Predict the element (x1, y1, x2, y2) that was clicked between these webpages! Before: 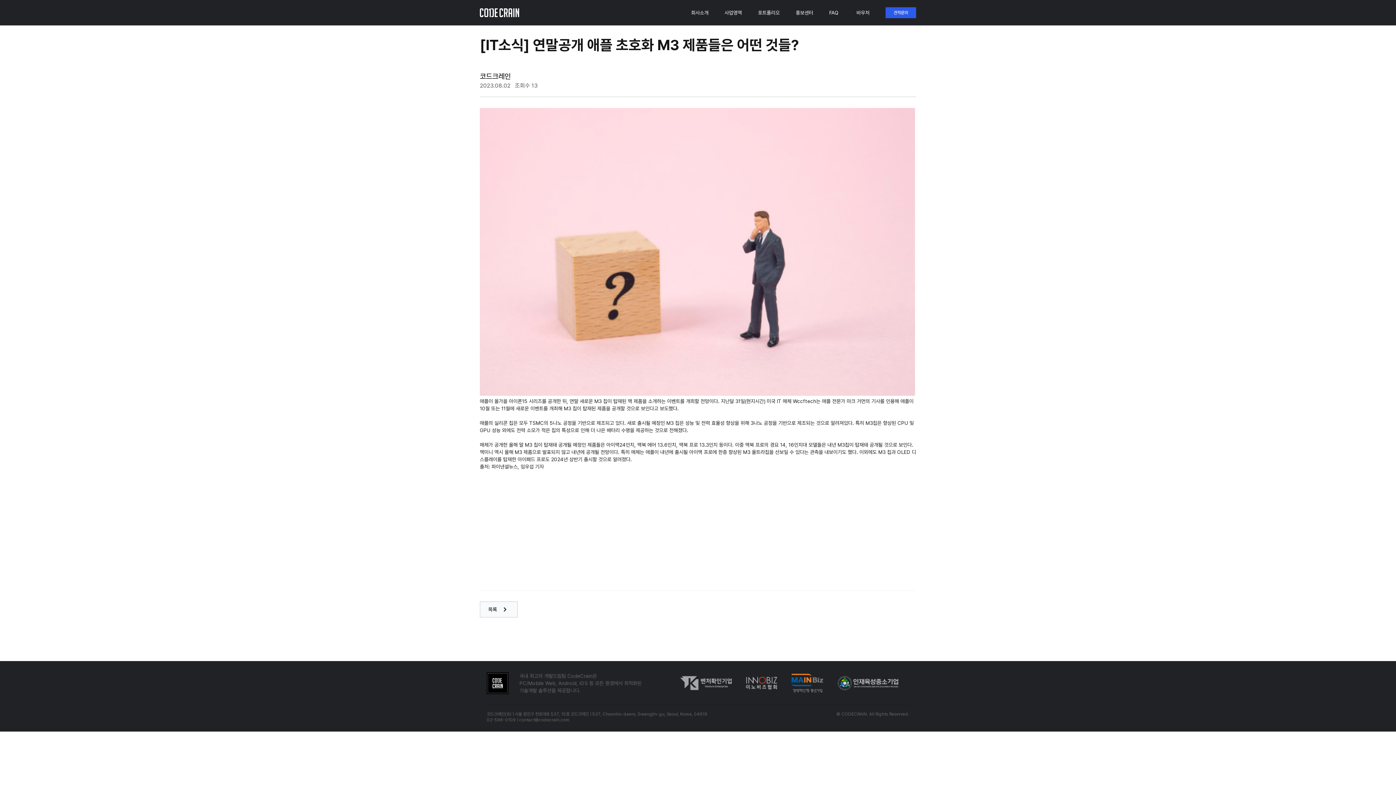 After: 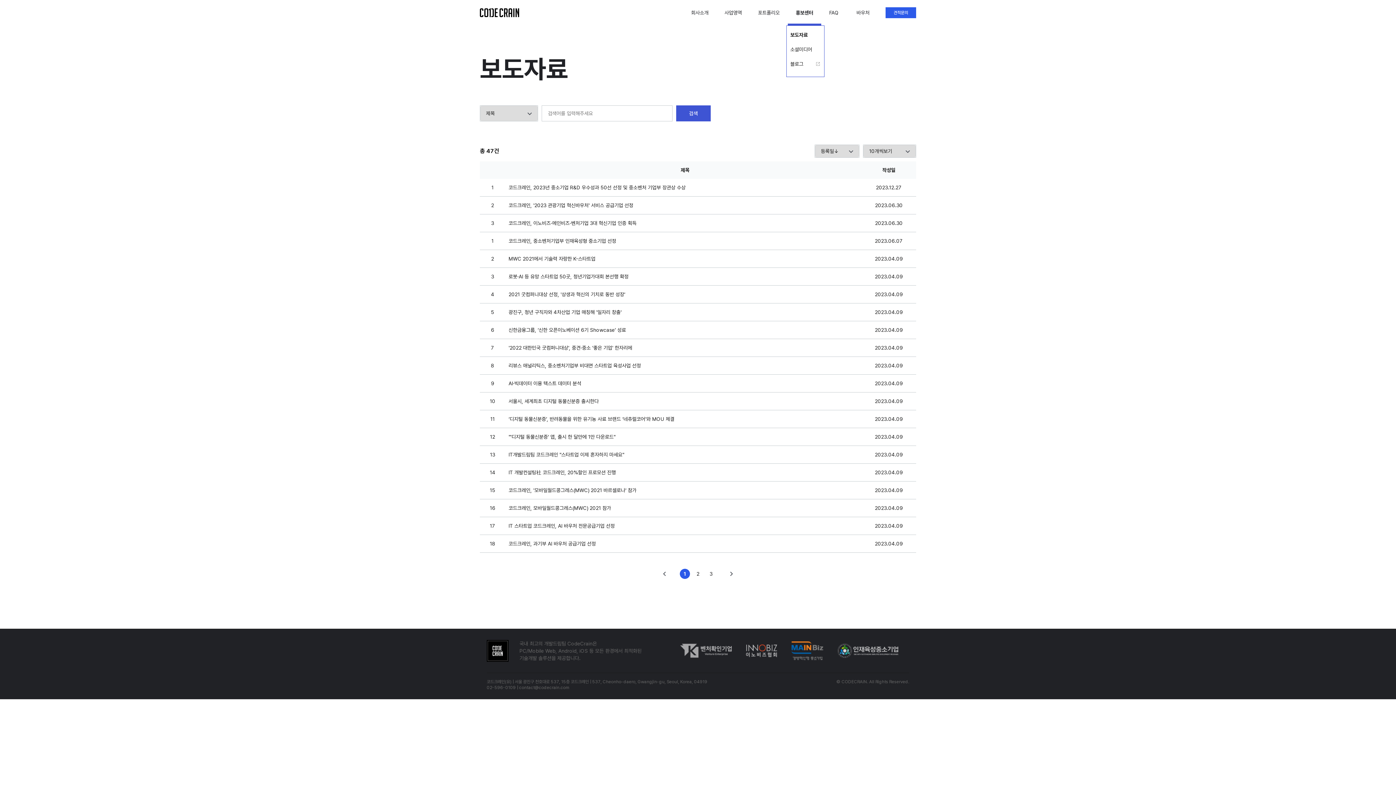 Action: label: 홍보센터 bbox: (788, 0, 821, 25)